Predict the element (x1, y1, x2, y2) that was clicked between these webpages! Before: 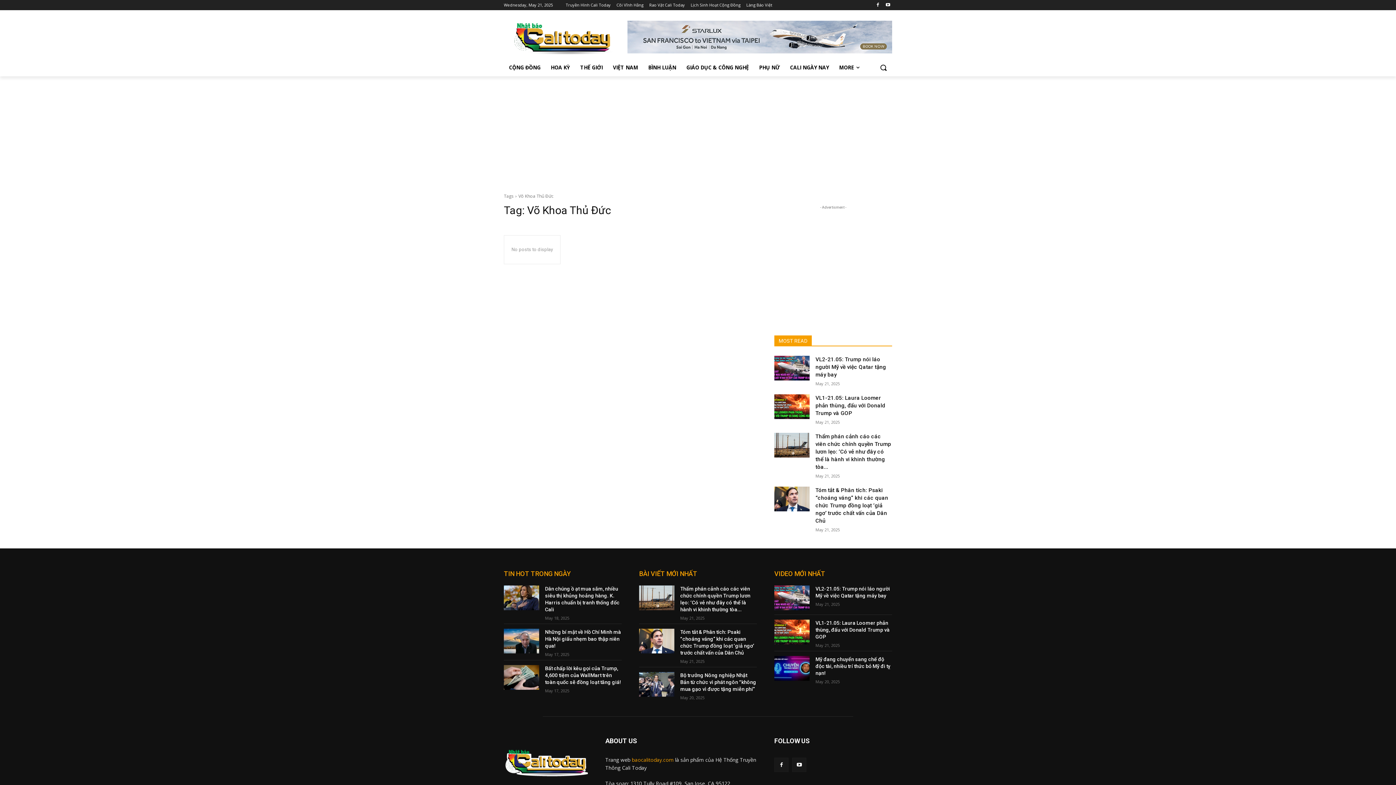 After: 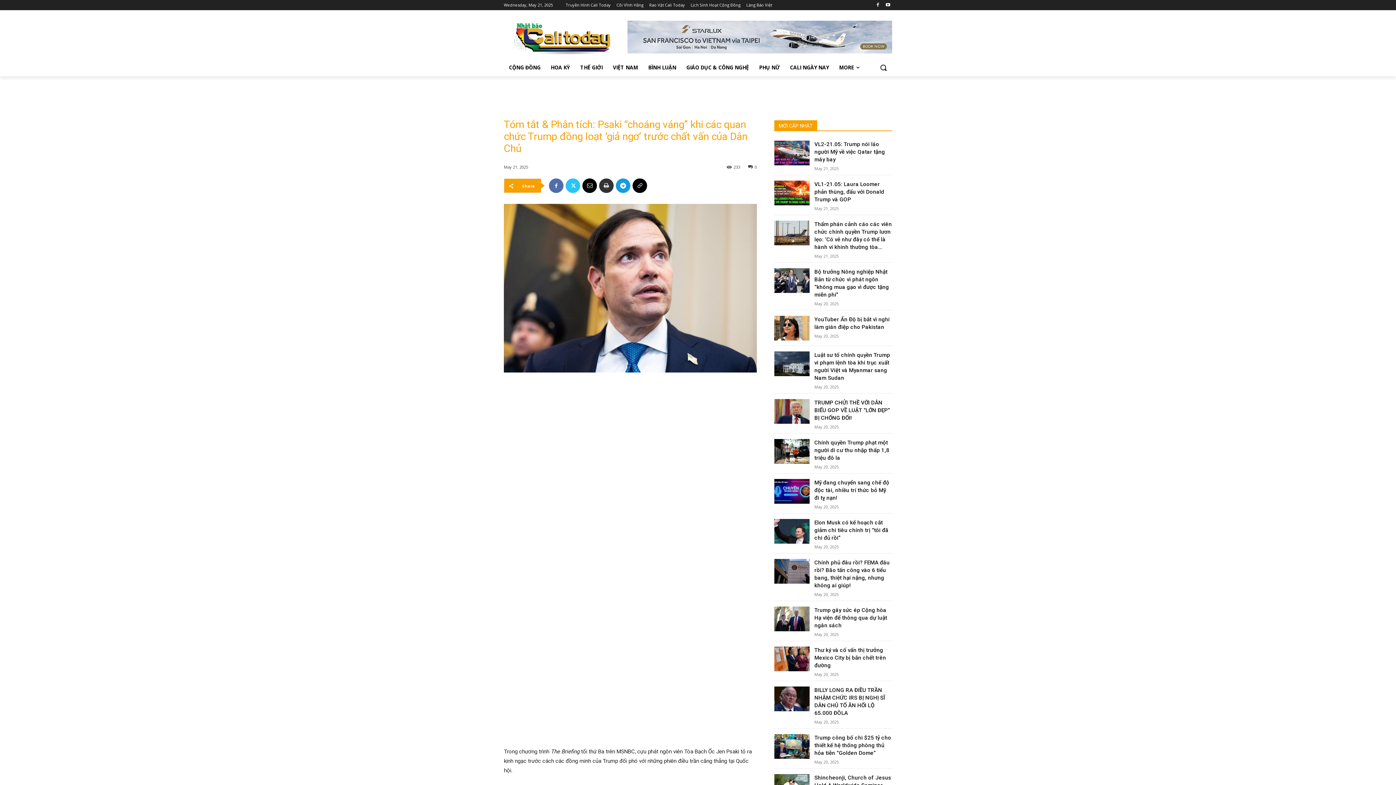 Action: bbox: (639, 629, 674, 653)